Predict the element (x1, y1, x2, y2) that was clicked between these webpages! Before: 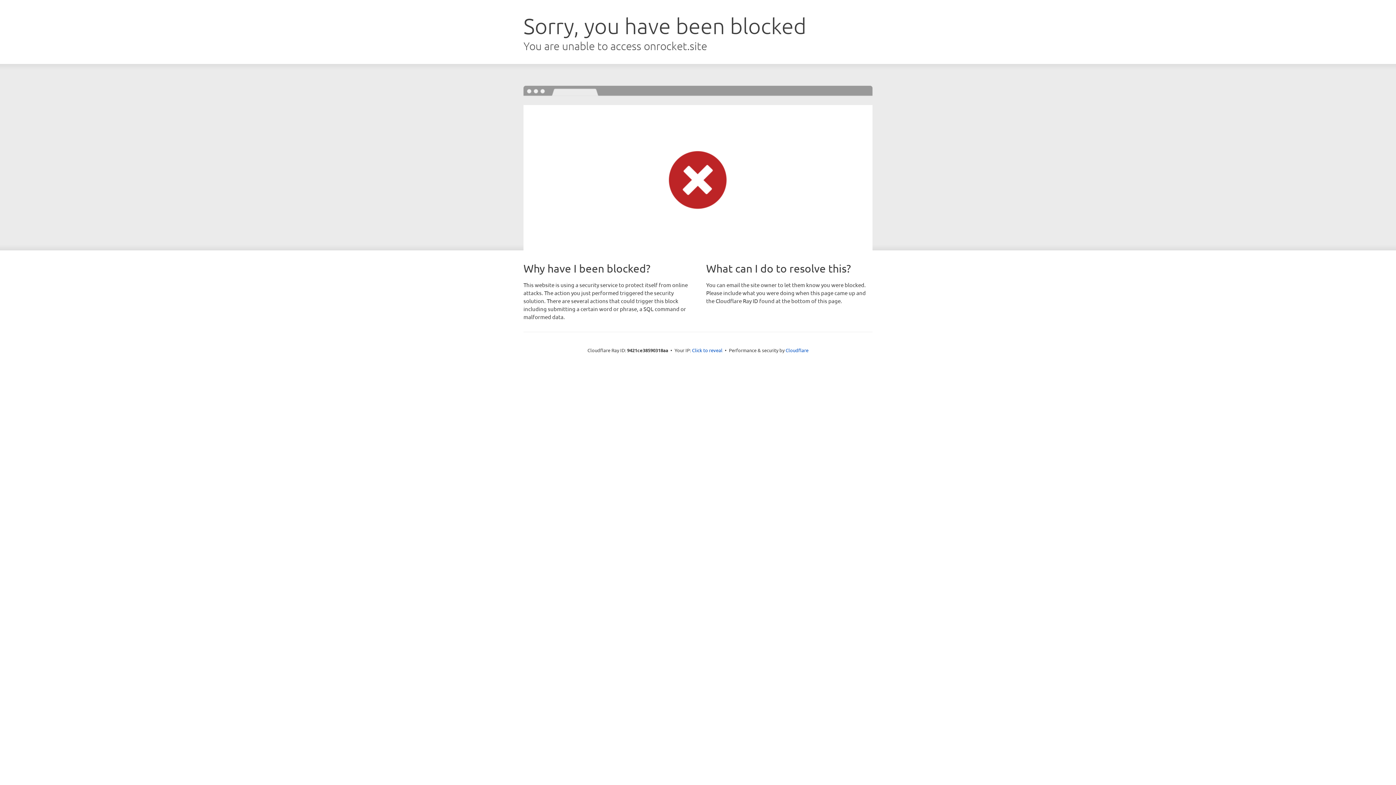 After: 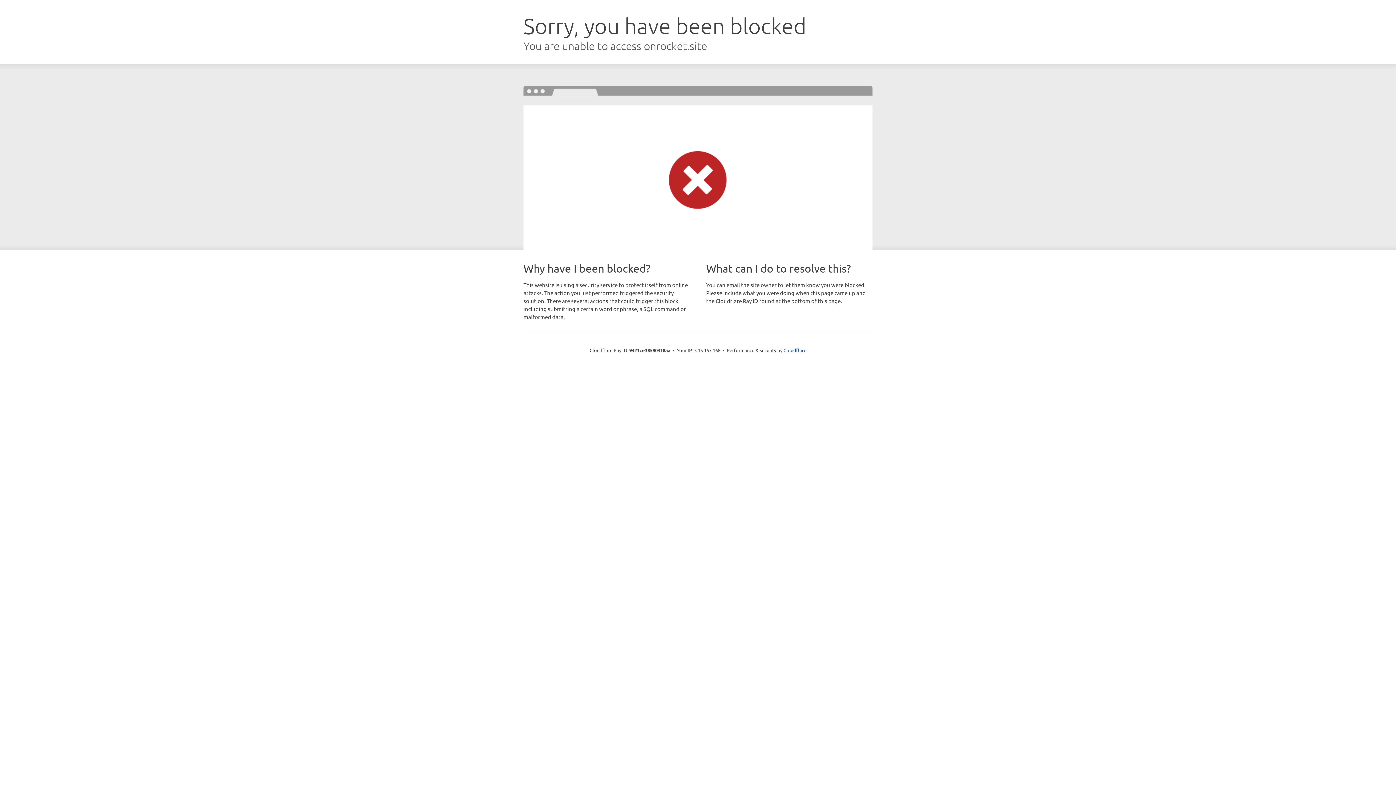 Action: bbox: (692, 346, 722, 353) label: Click to reveal